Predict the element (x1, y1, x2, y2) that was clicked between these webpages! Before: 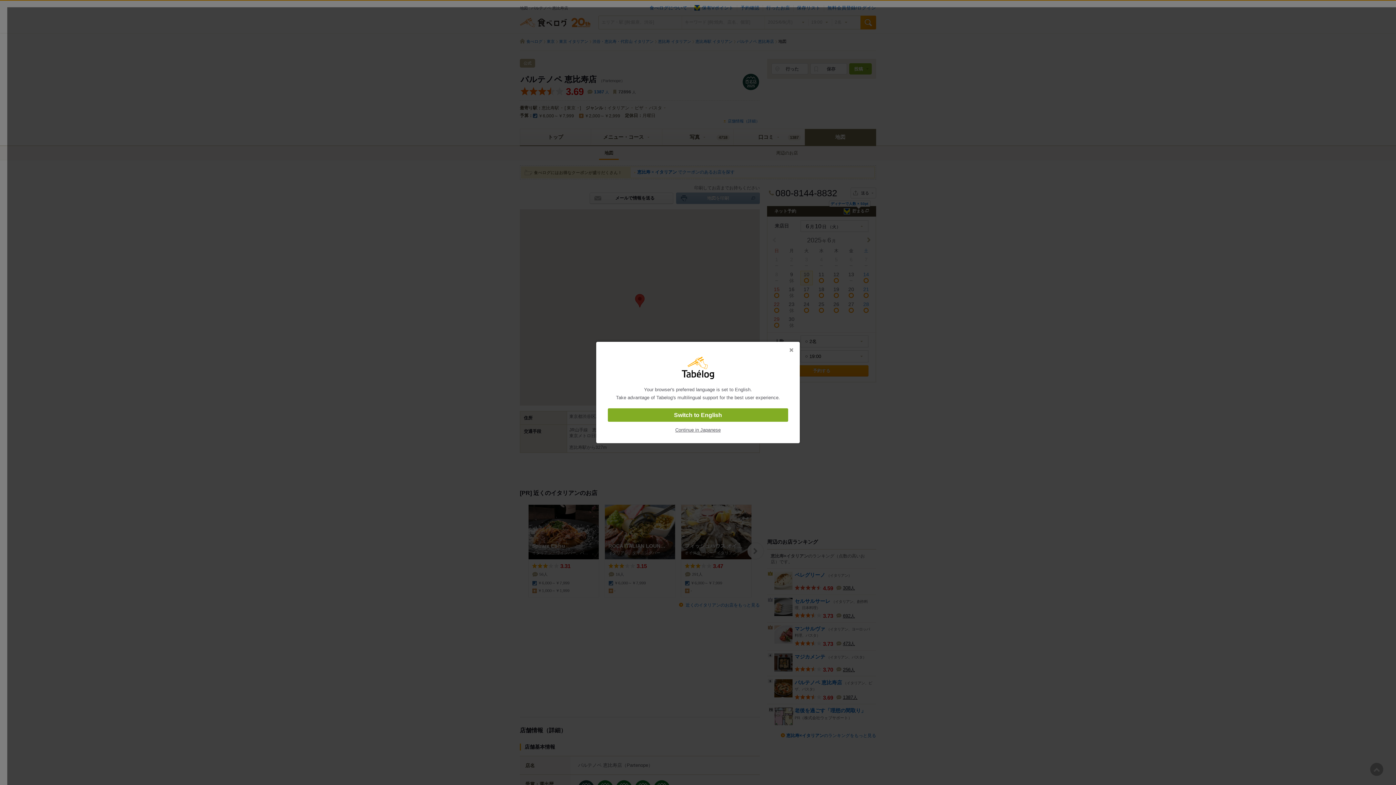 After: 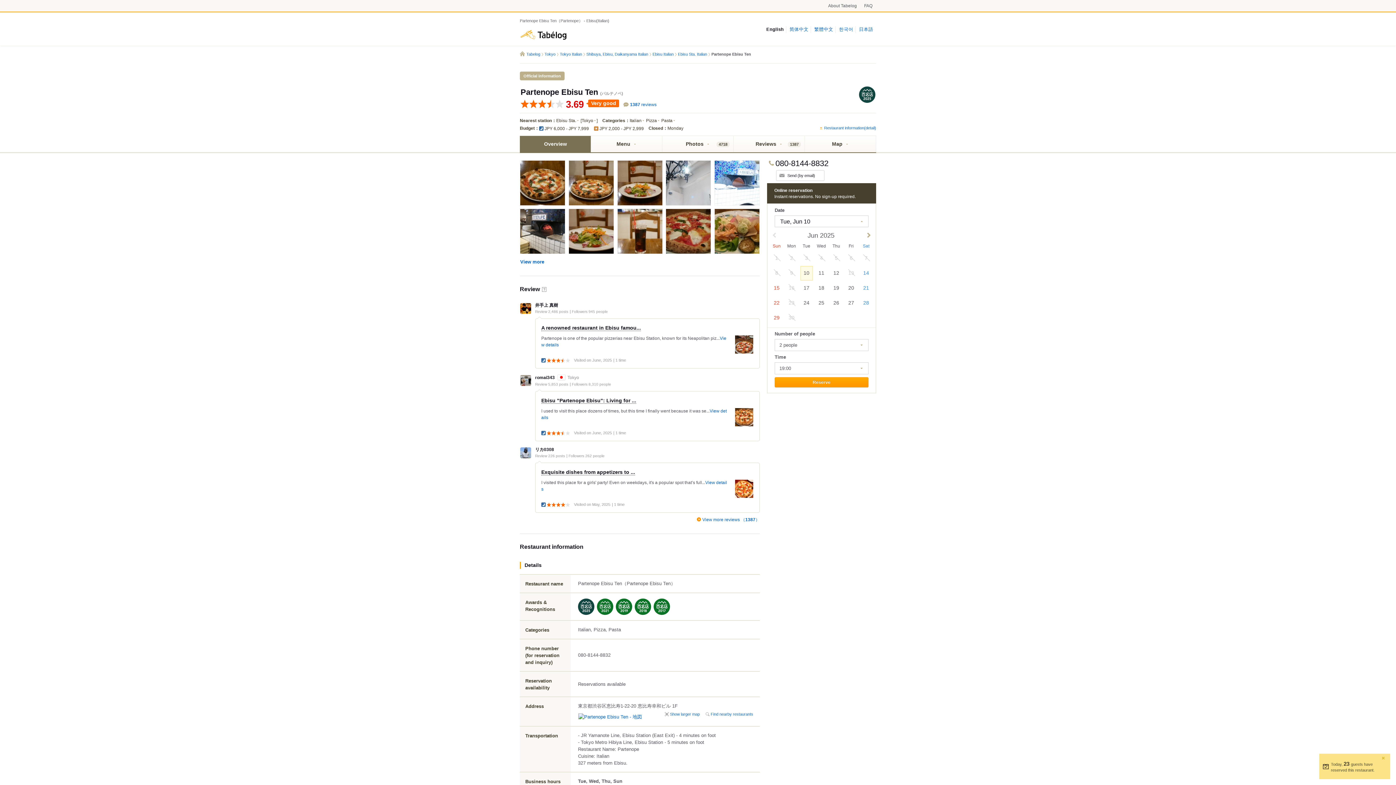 Action: bbox: (608, 408, 788, 422) label: Switch to English